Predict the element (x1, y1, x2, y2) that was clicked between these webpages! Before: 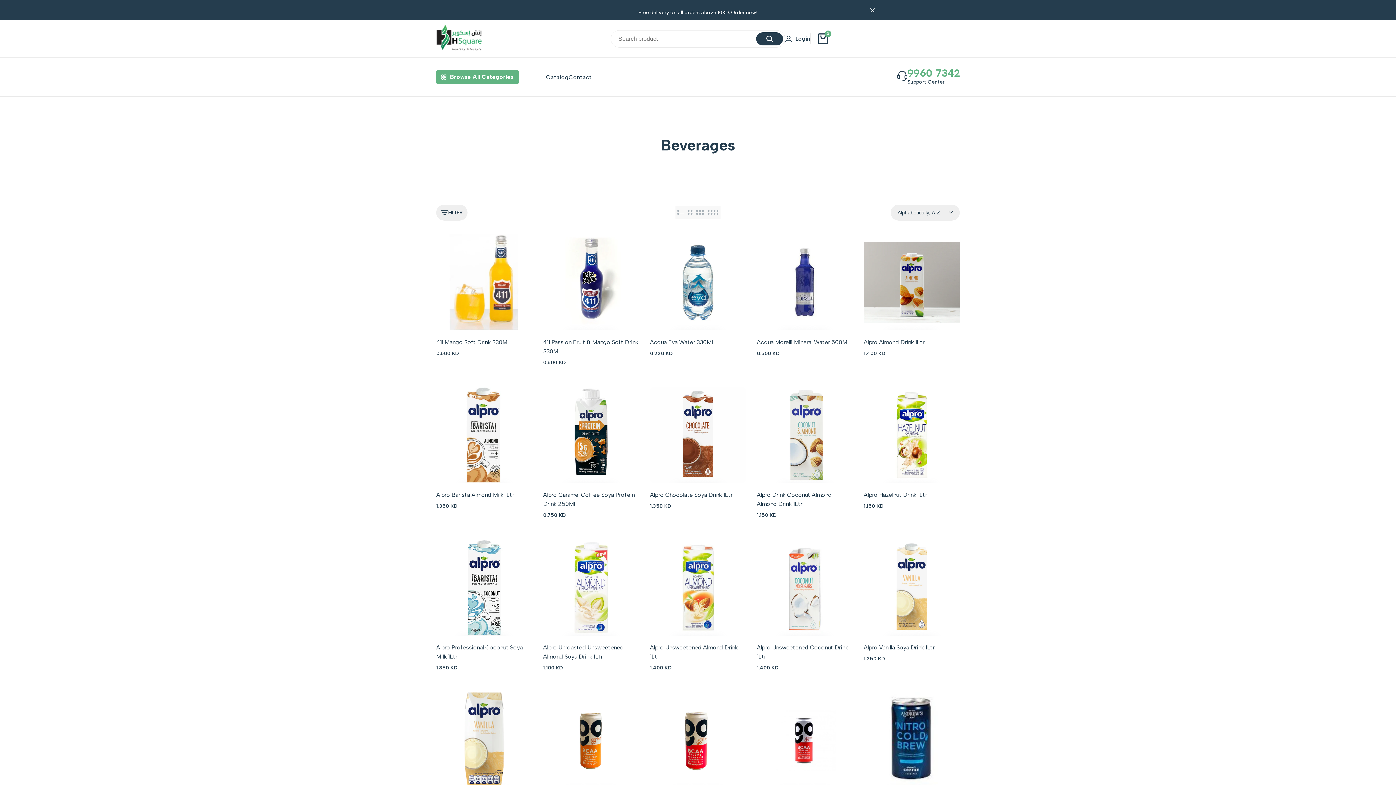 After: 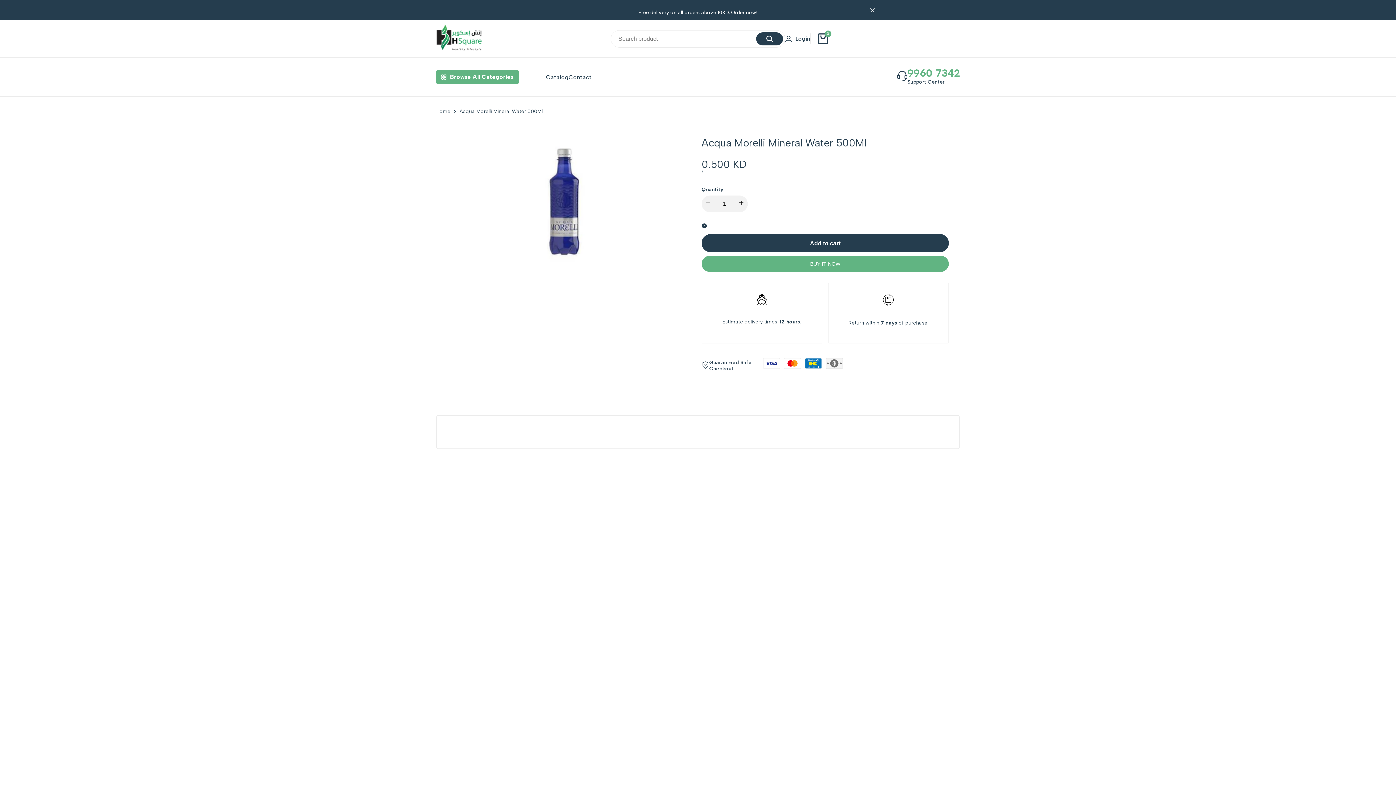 Action: label: Acqua Morelli Mineral Water 500Ml bbox: (757, 337, 848, 346)